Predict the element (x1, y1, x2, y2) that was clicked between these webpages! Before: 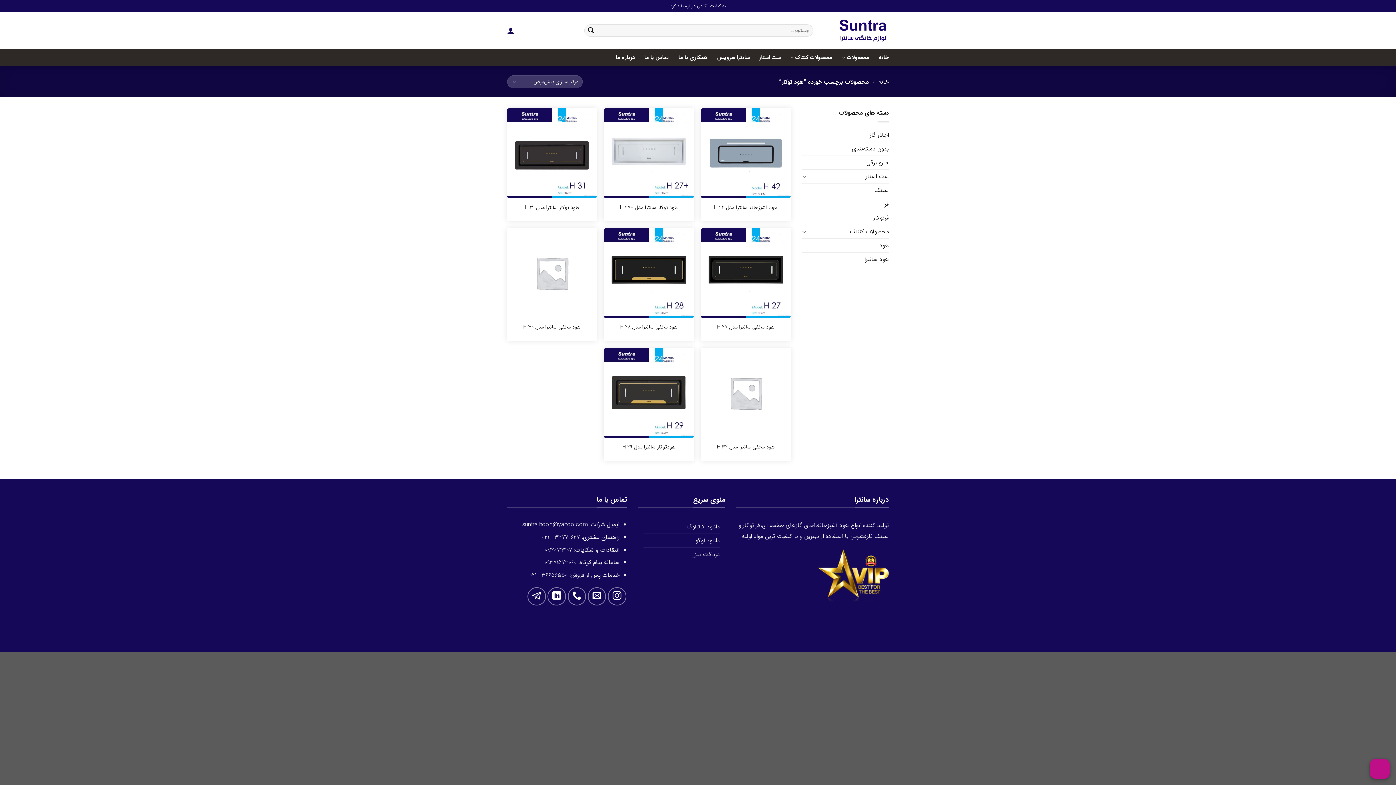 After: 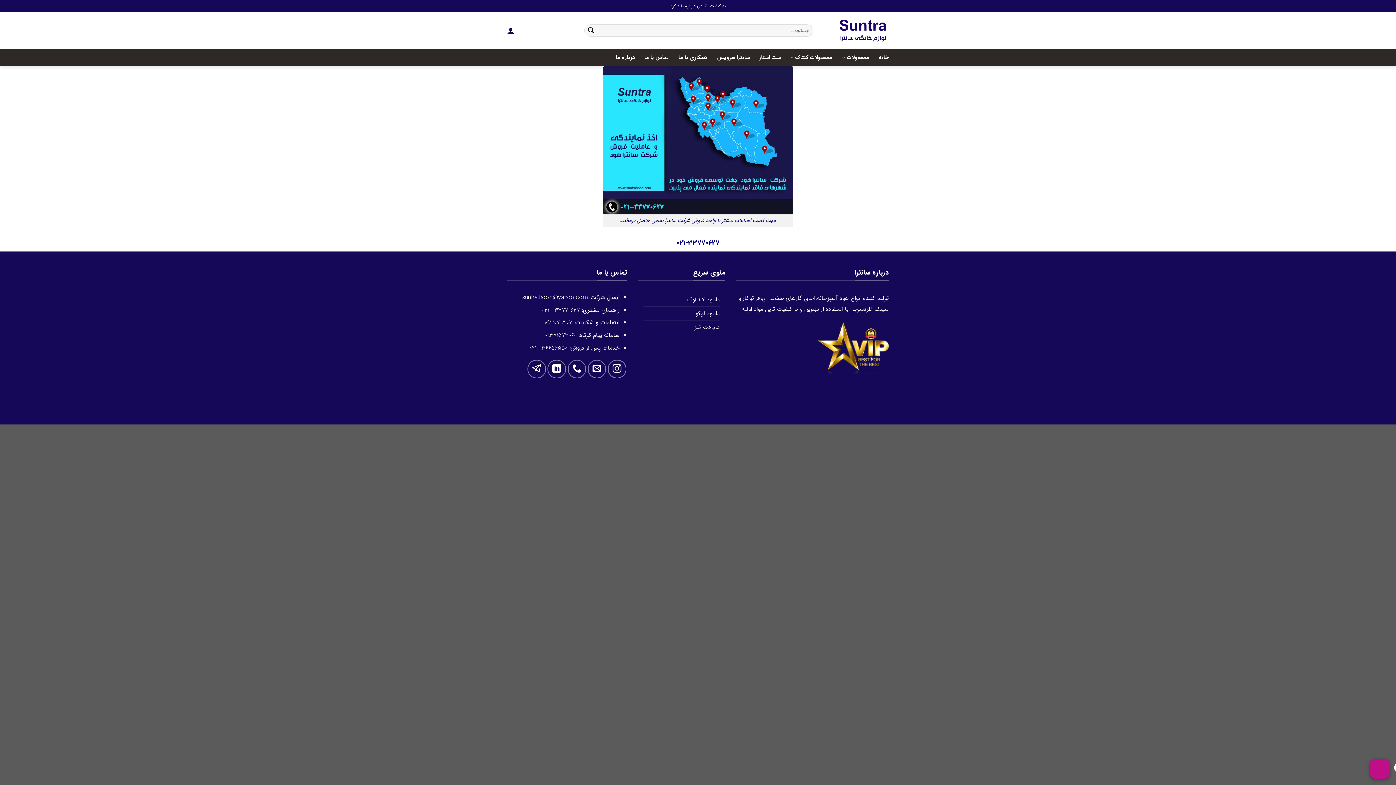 Action: label: همکاری با ما bbox: (678, 49, 707, 66)